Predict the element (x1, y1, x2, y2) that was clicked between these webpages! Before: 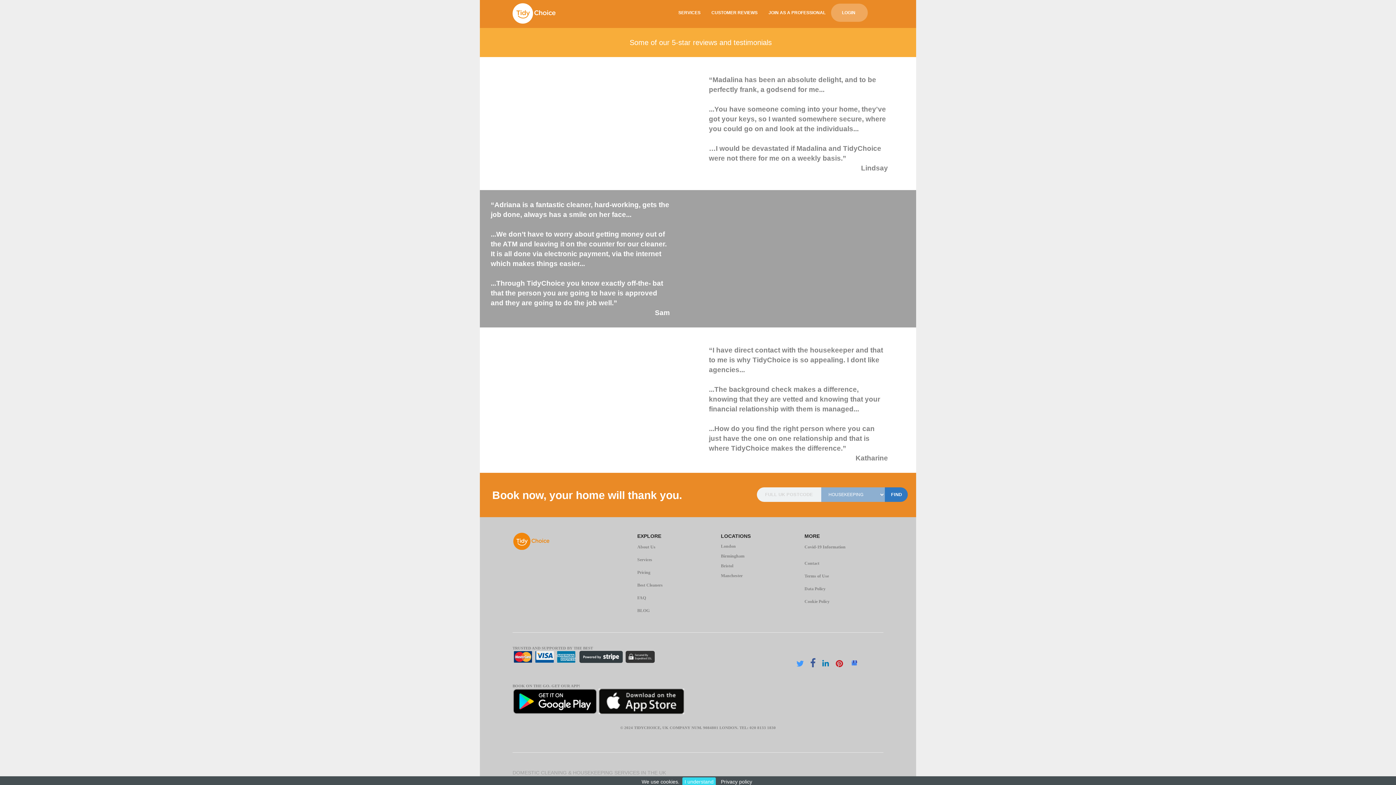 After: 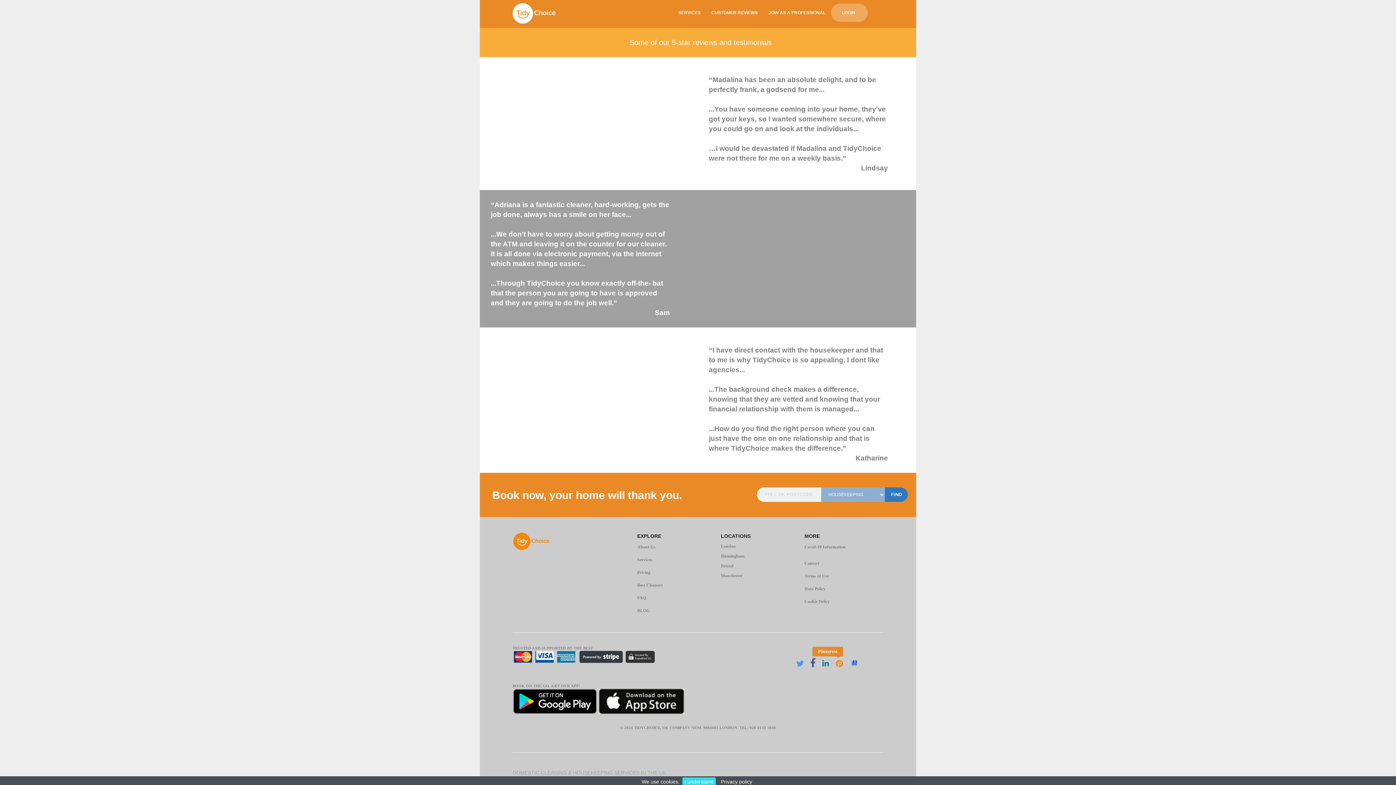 Action: bbox: (836, 660, 843, 667)